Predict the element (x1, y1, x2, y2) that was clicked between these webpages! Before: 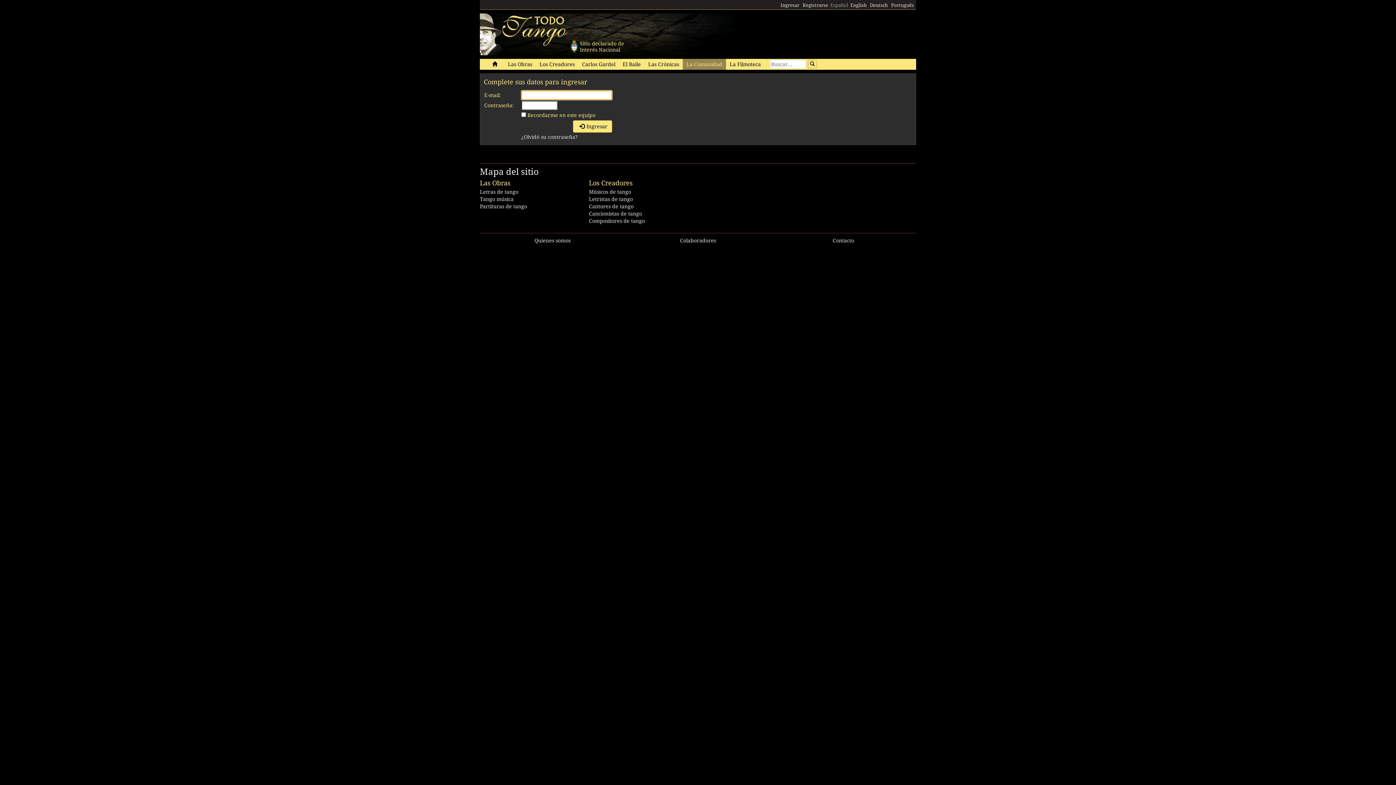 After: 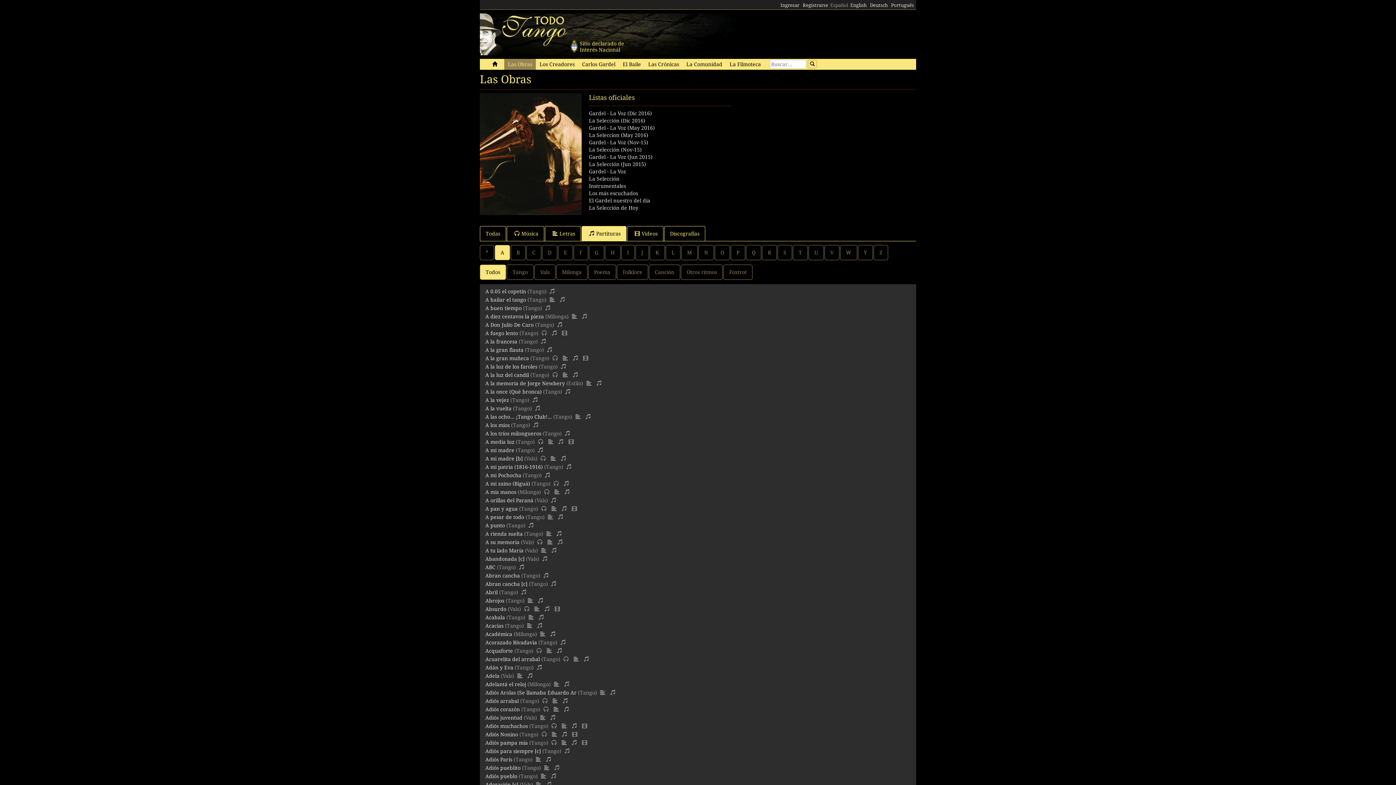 Action: label: Partituras de tango bbox: (480, 203, 527, 209)